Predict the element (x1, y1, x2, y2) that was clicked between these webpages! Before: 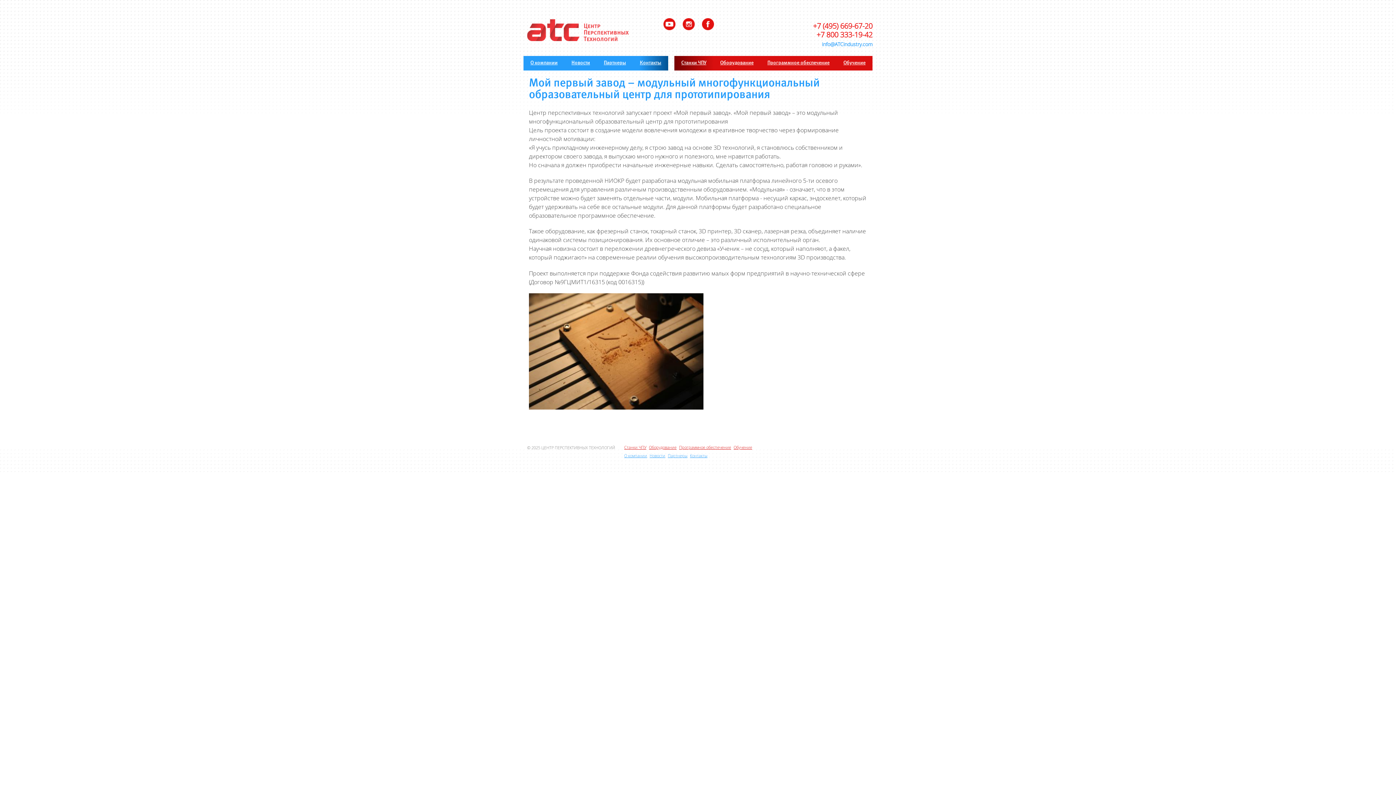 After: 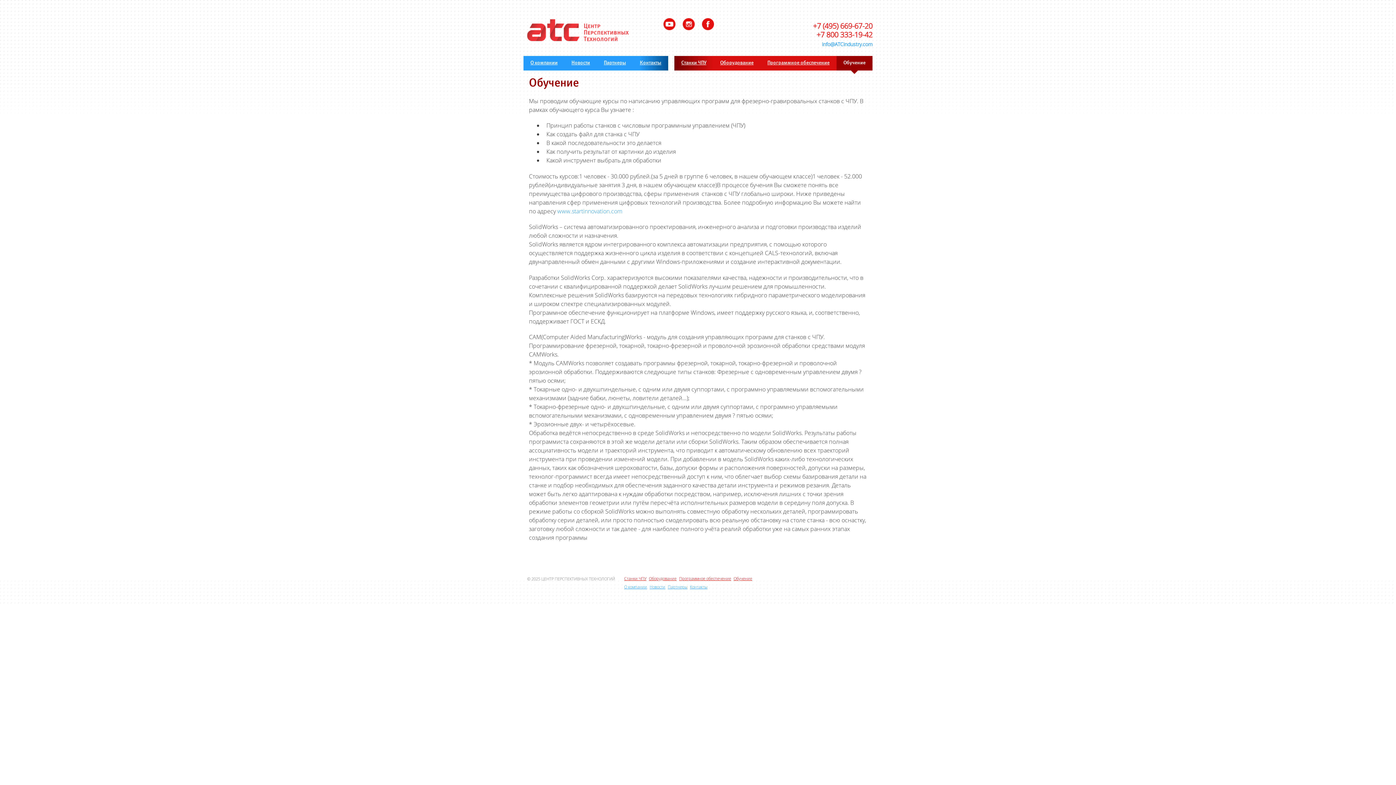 Action: bbox: (843, 59, 865, 66) label: Обучение